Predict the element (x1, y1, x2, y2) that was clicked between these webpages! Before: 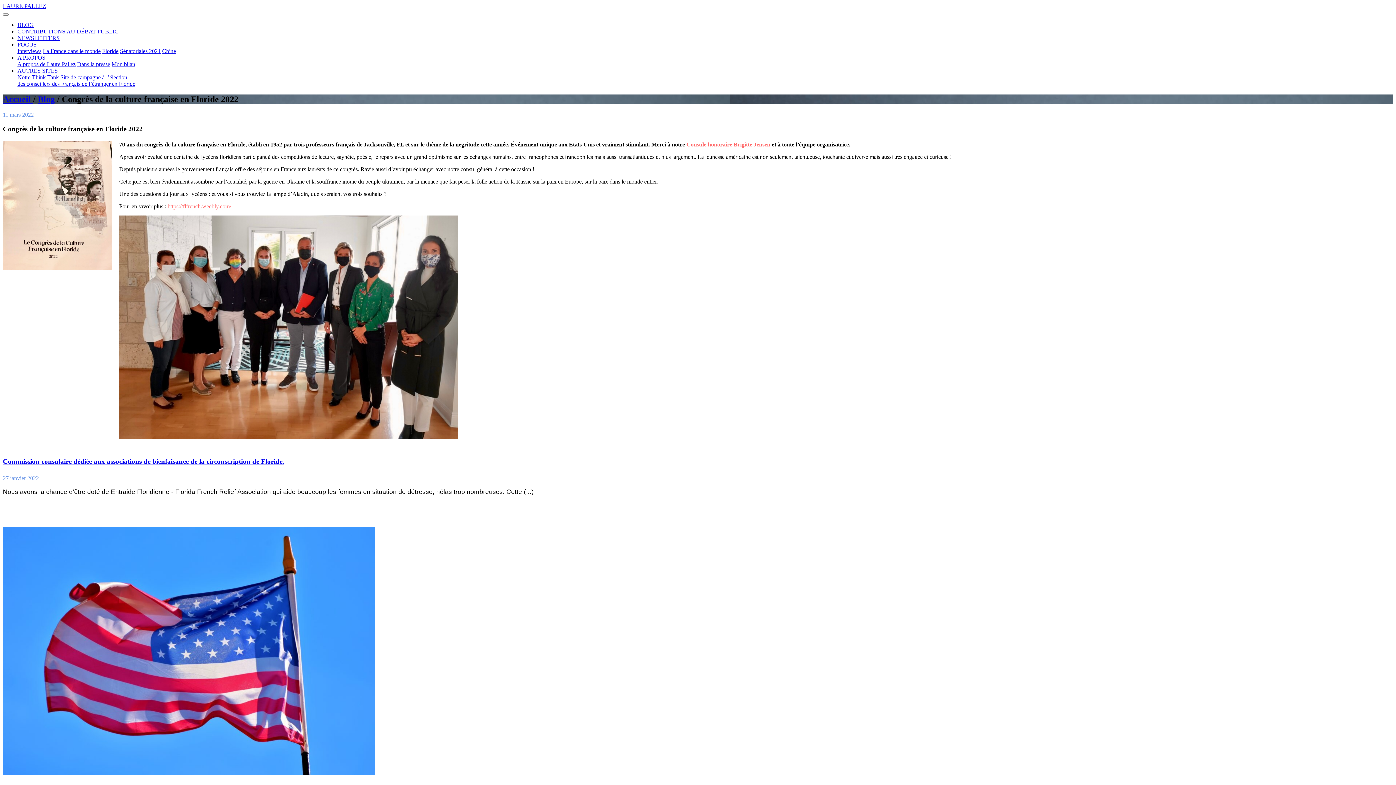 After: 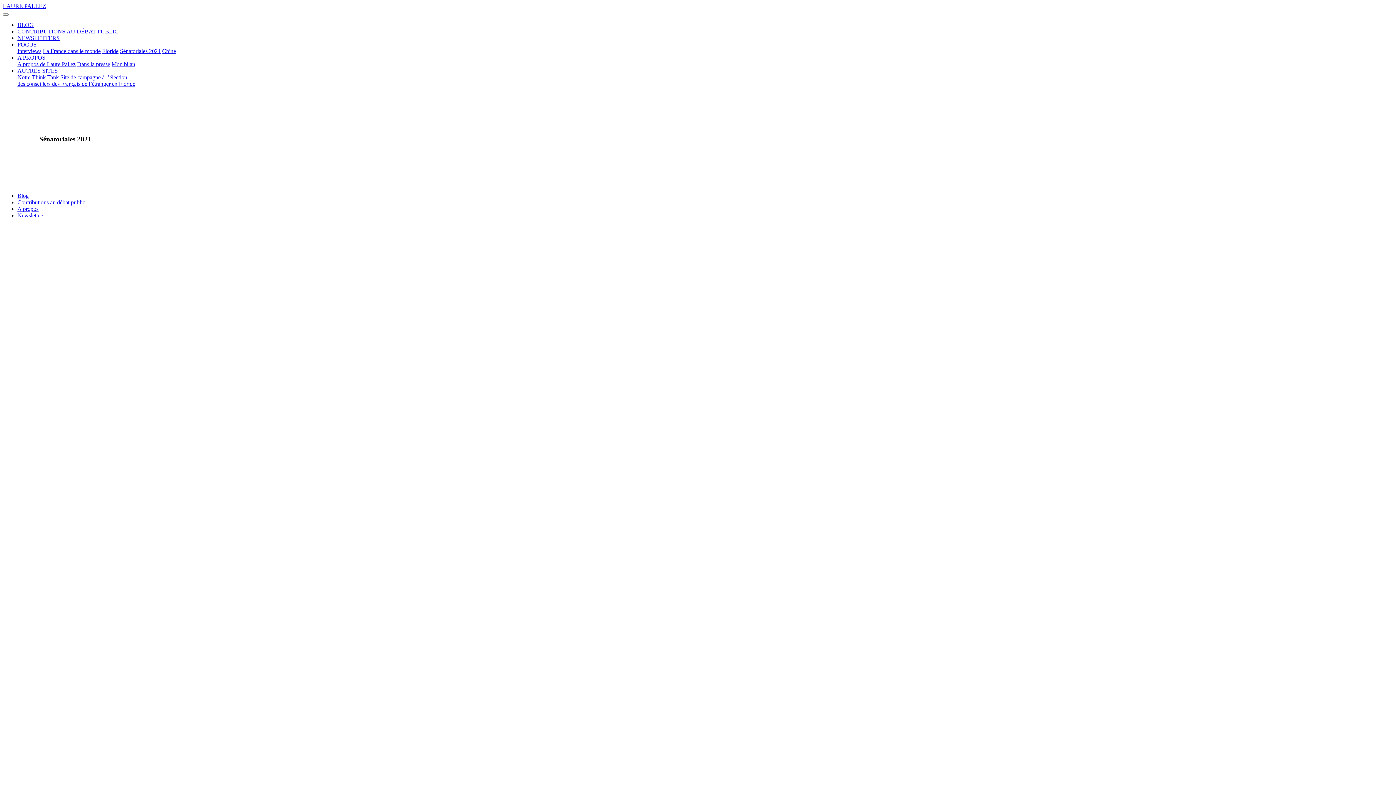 Action: label: Sénatoriales 2021 bbox: (120, 48, 160, 54)